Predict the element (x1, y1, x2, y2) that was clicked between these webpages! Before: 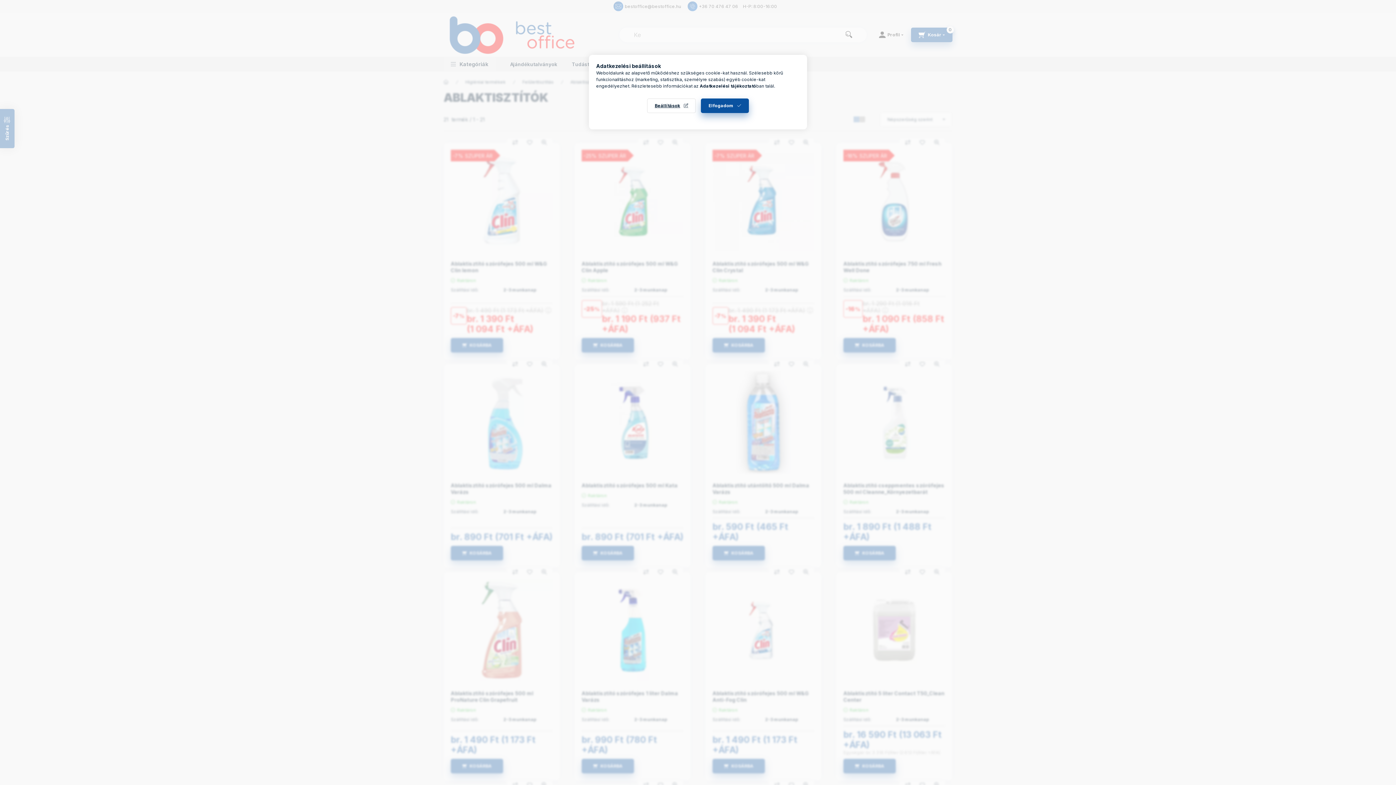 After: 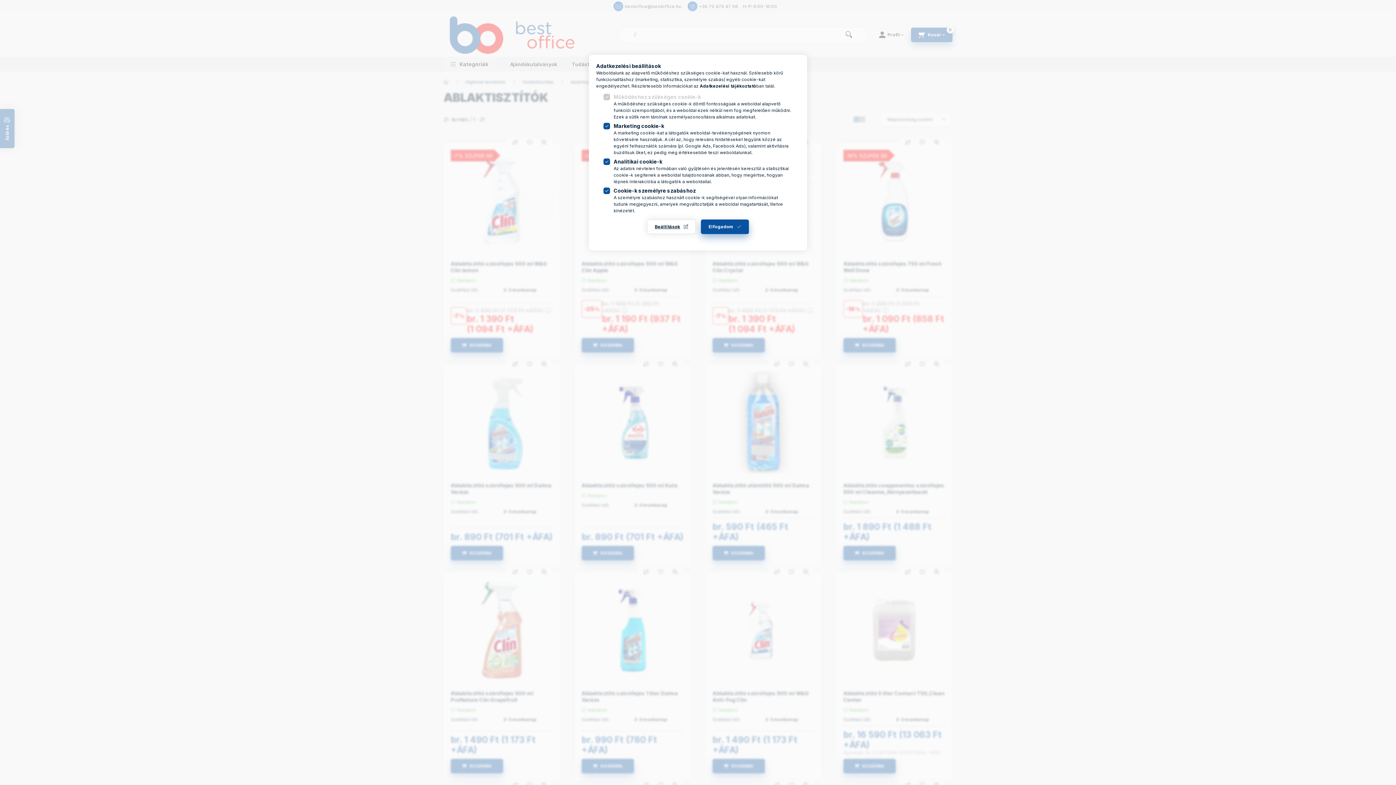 Action: label: Beállítások bbox: (647, 98, 696, 113)